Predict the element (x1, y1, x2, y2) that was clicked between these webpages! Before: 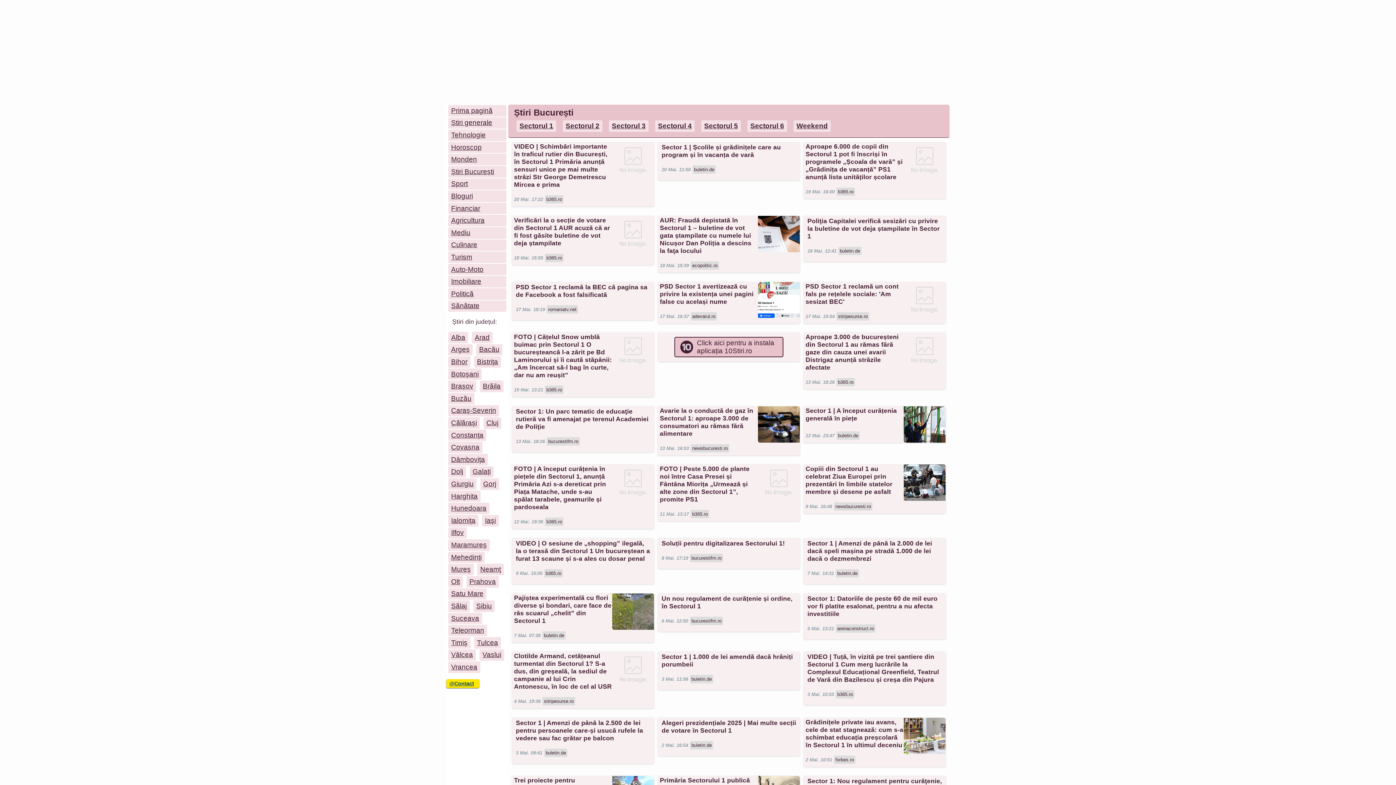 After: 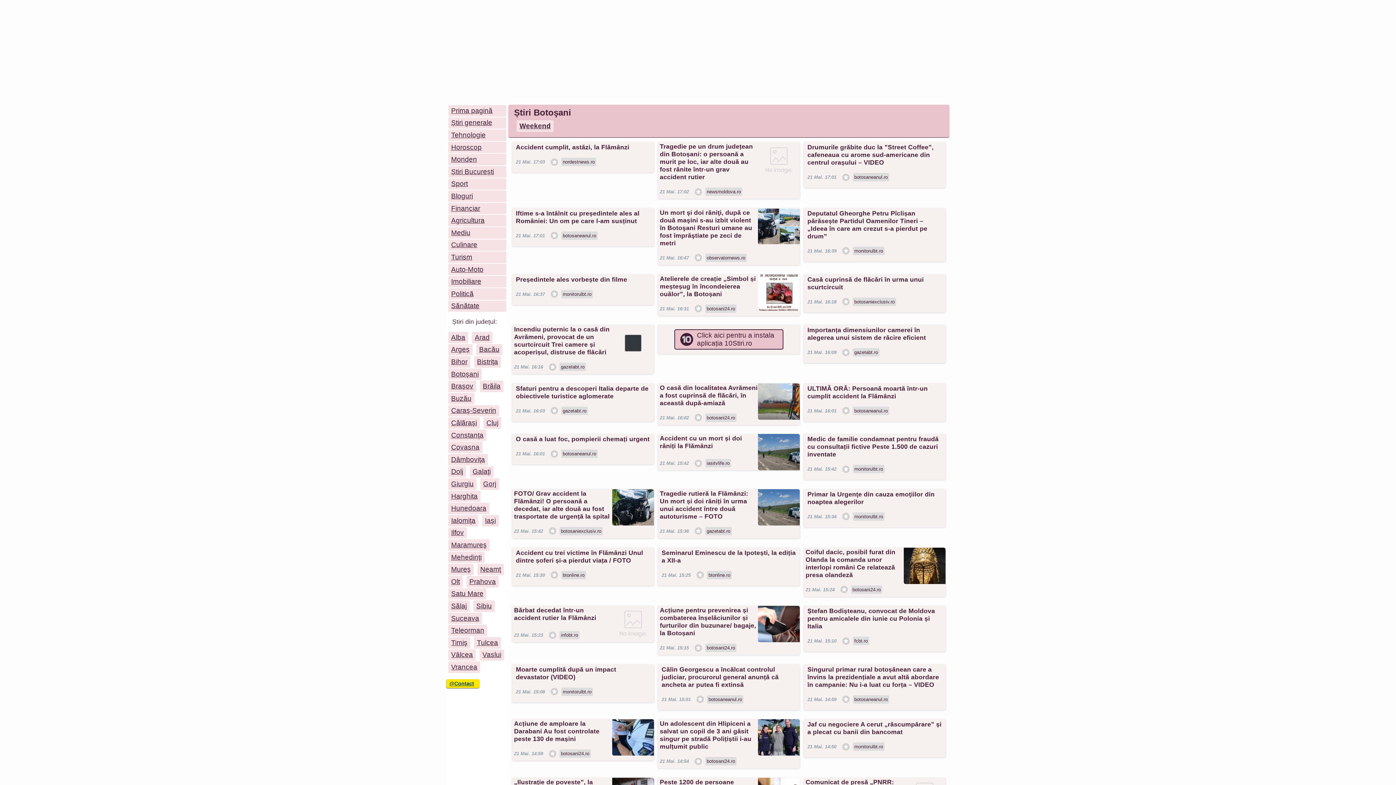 Action: label: Botoşani bbox: (448, 368, 481, 380)